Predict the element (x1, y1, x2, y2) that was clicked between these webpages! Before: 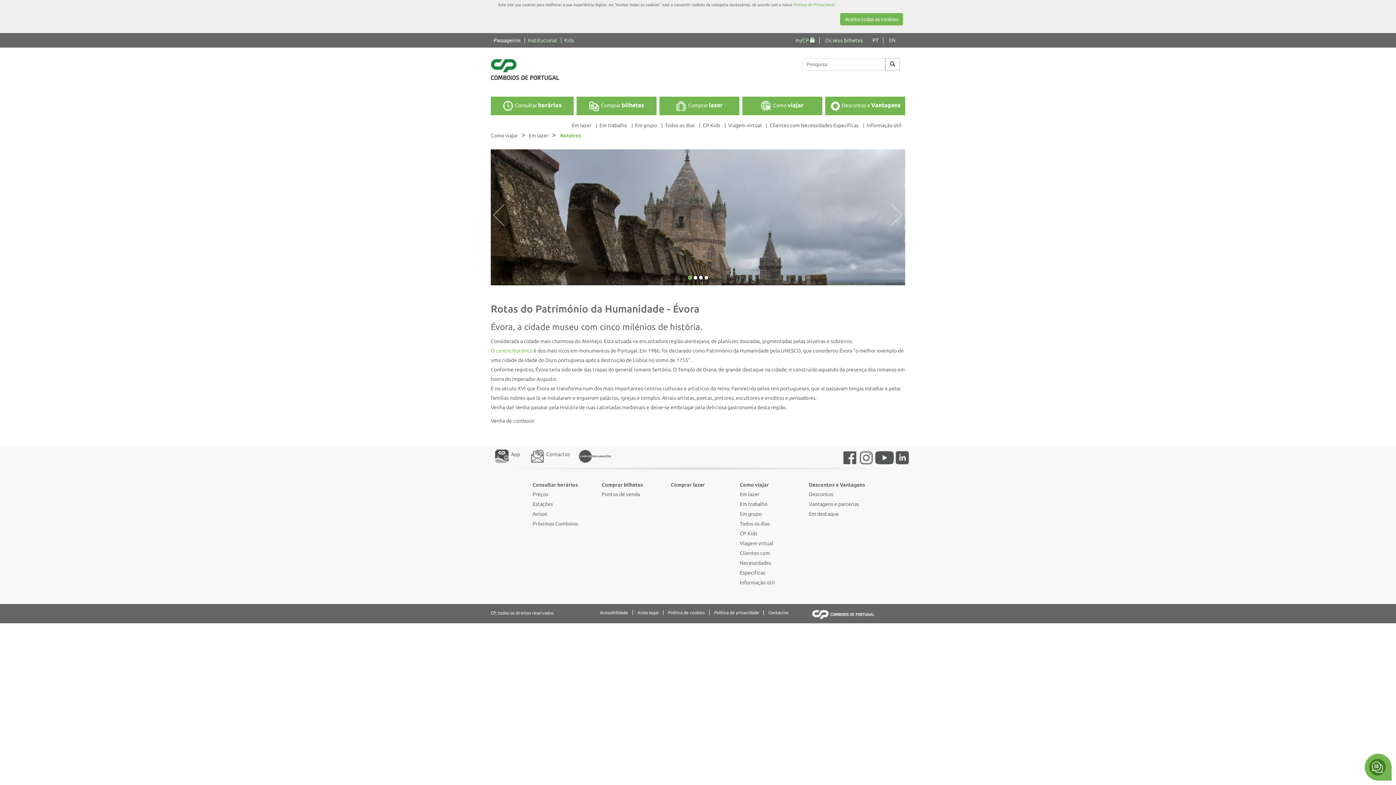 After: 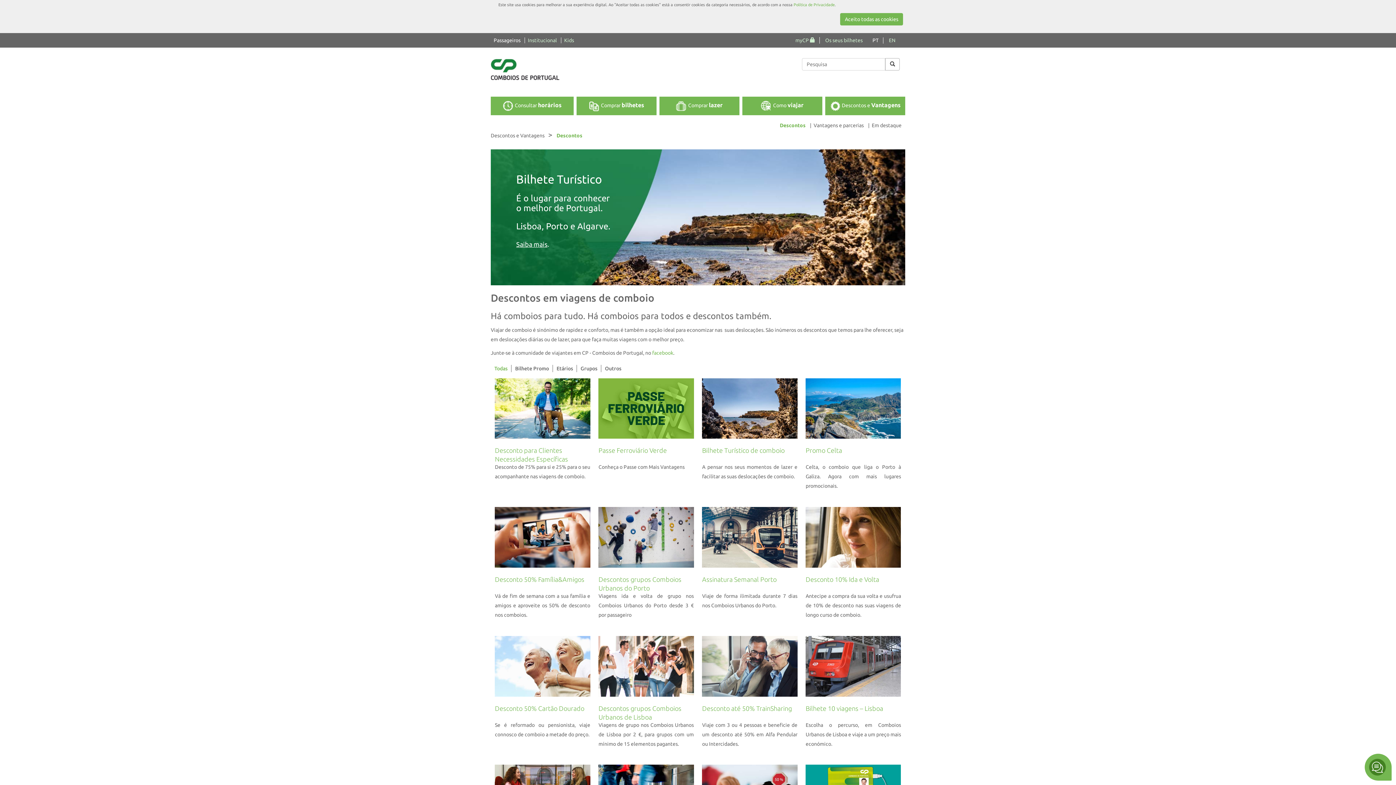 Action: label: Descontos bbox: (809, 491, 833, 497)